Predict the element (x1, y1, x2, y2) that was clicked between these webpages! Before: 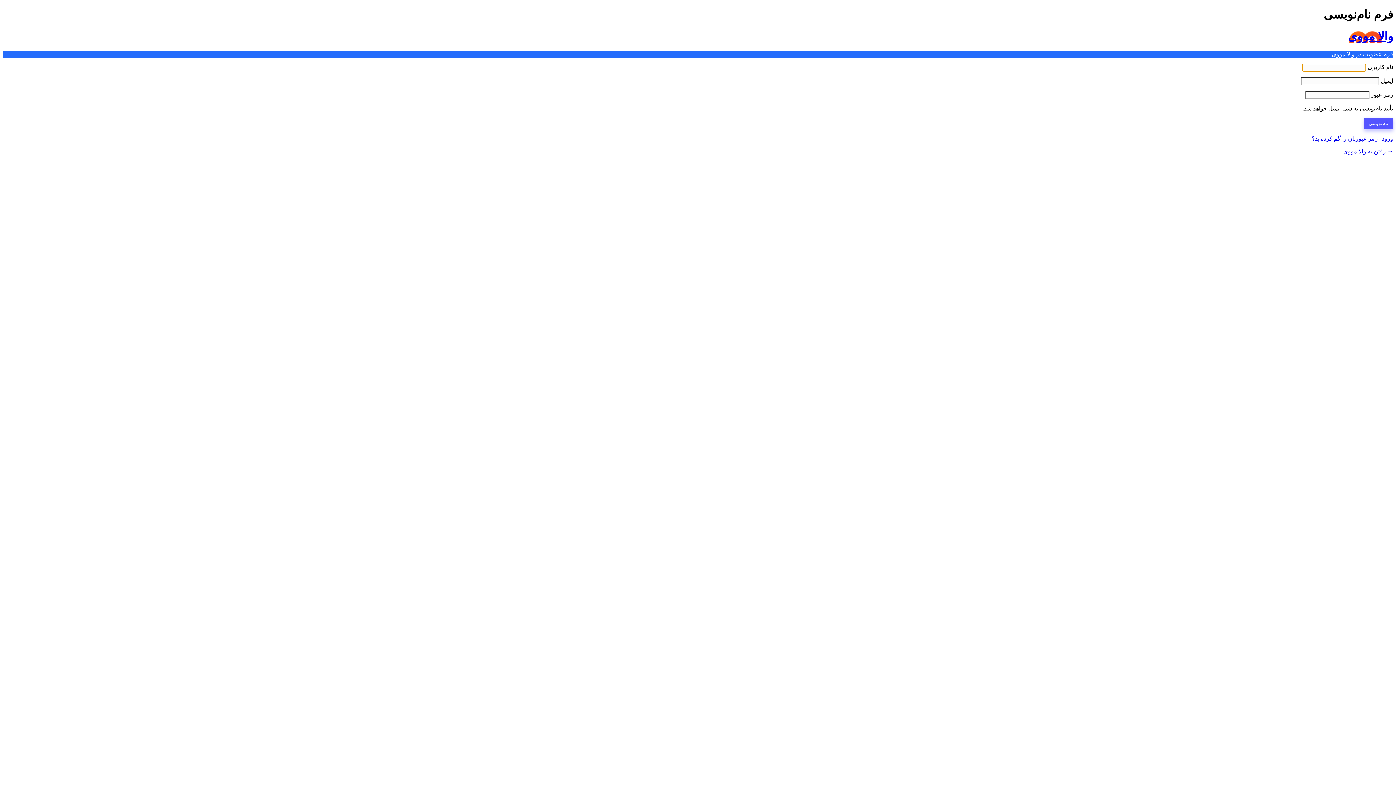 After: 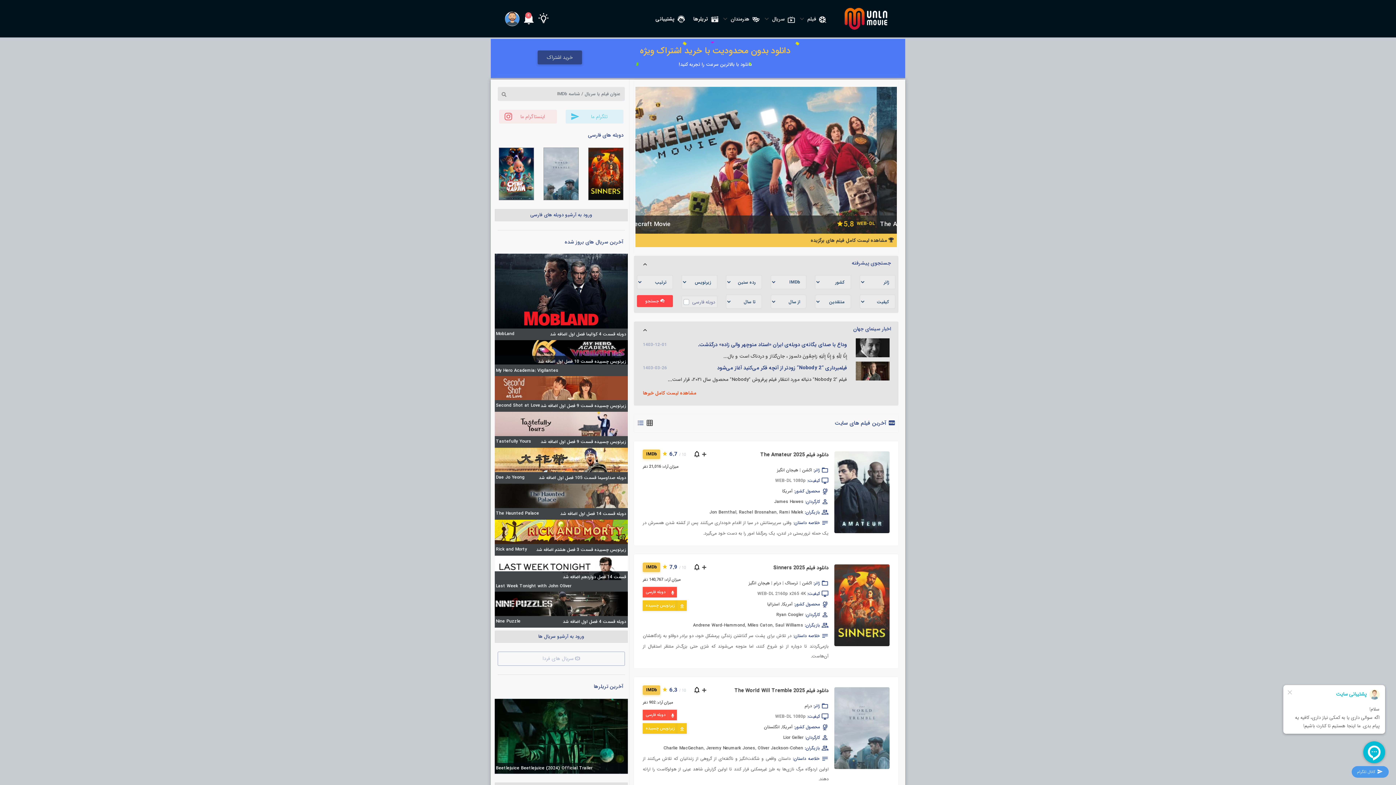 Action: label: → رفتن به والا مووی bbox: (1343, 148, 1393, 154)